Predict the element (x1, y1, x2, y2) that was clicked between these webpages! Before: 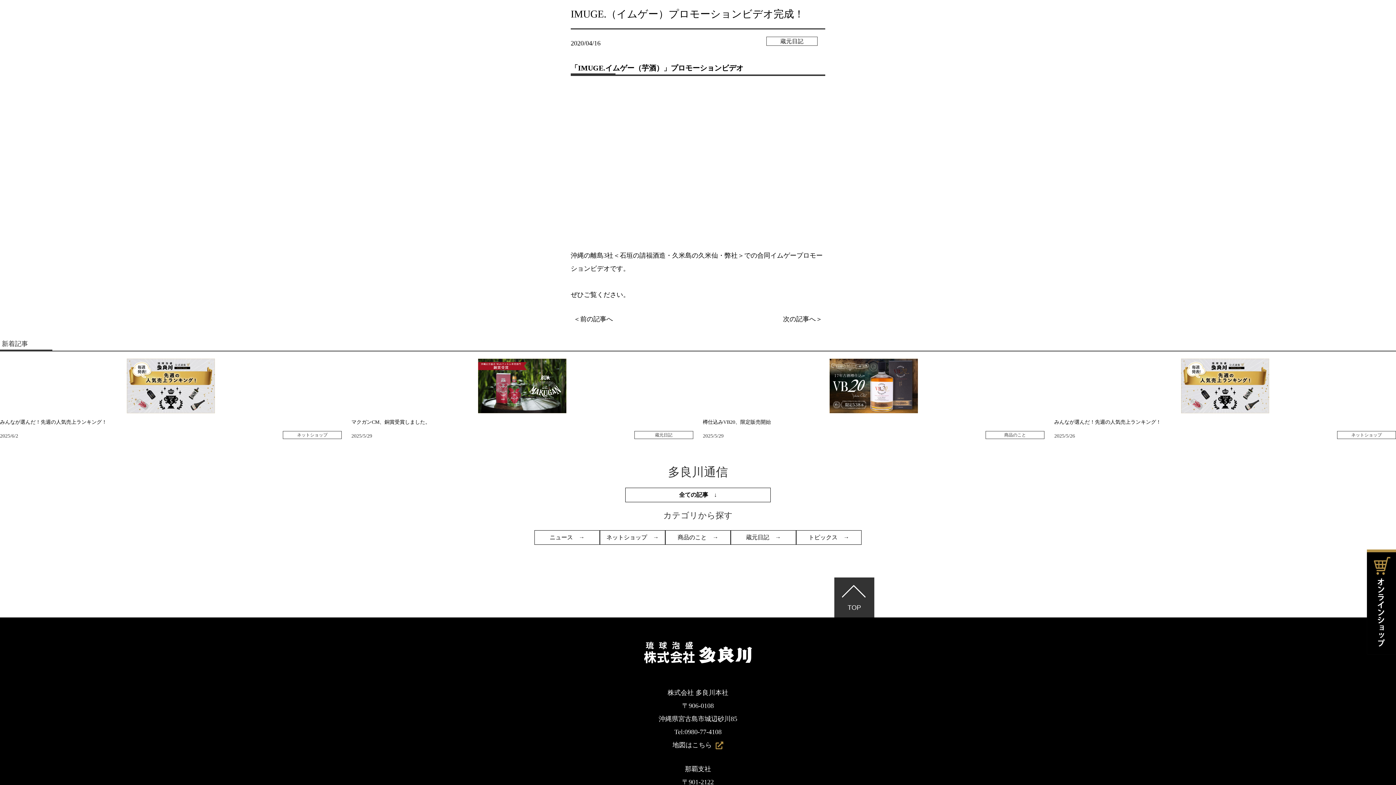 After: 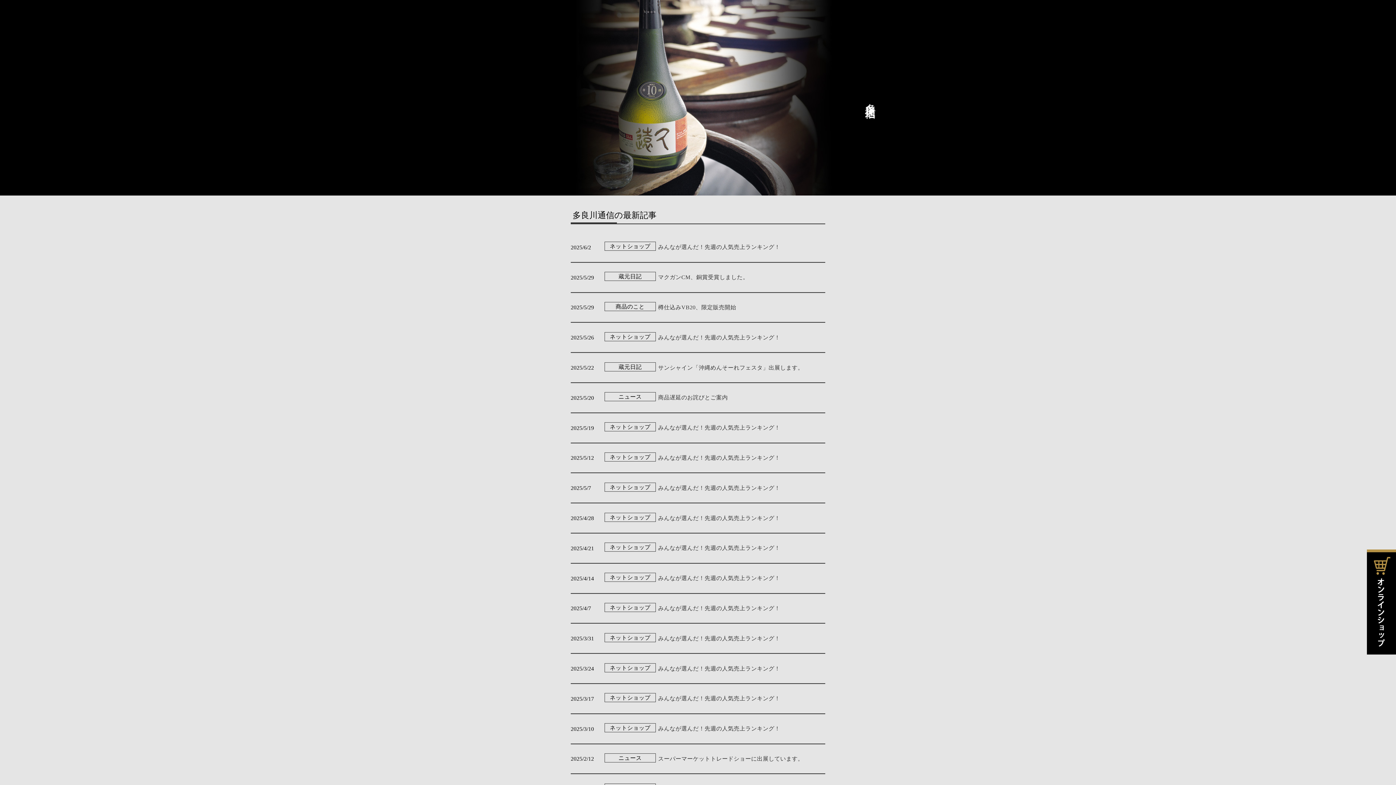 Action: label: 全ての記事　↓ bbox: (625, 487, 770, 502)